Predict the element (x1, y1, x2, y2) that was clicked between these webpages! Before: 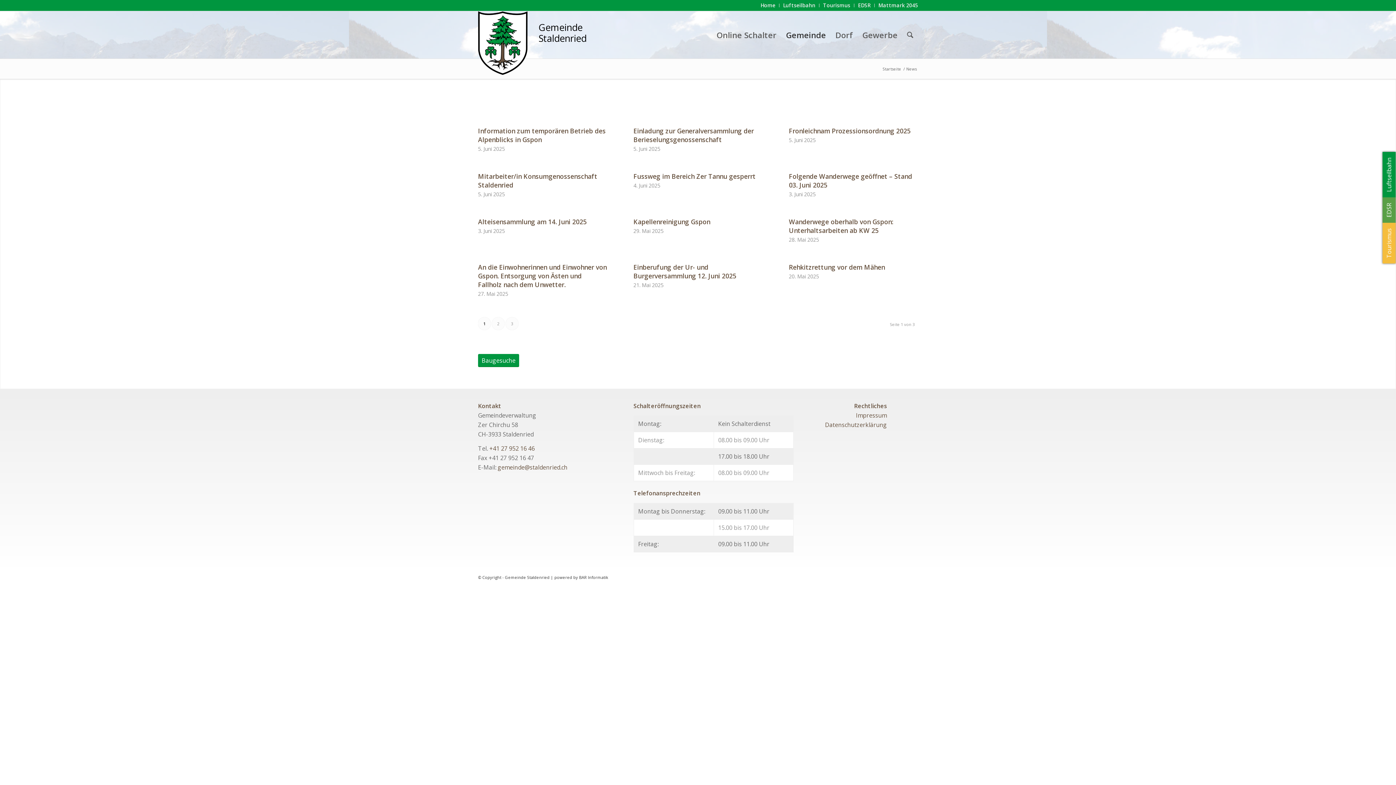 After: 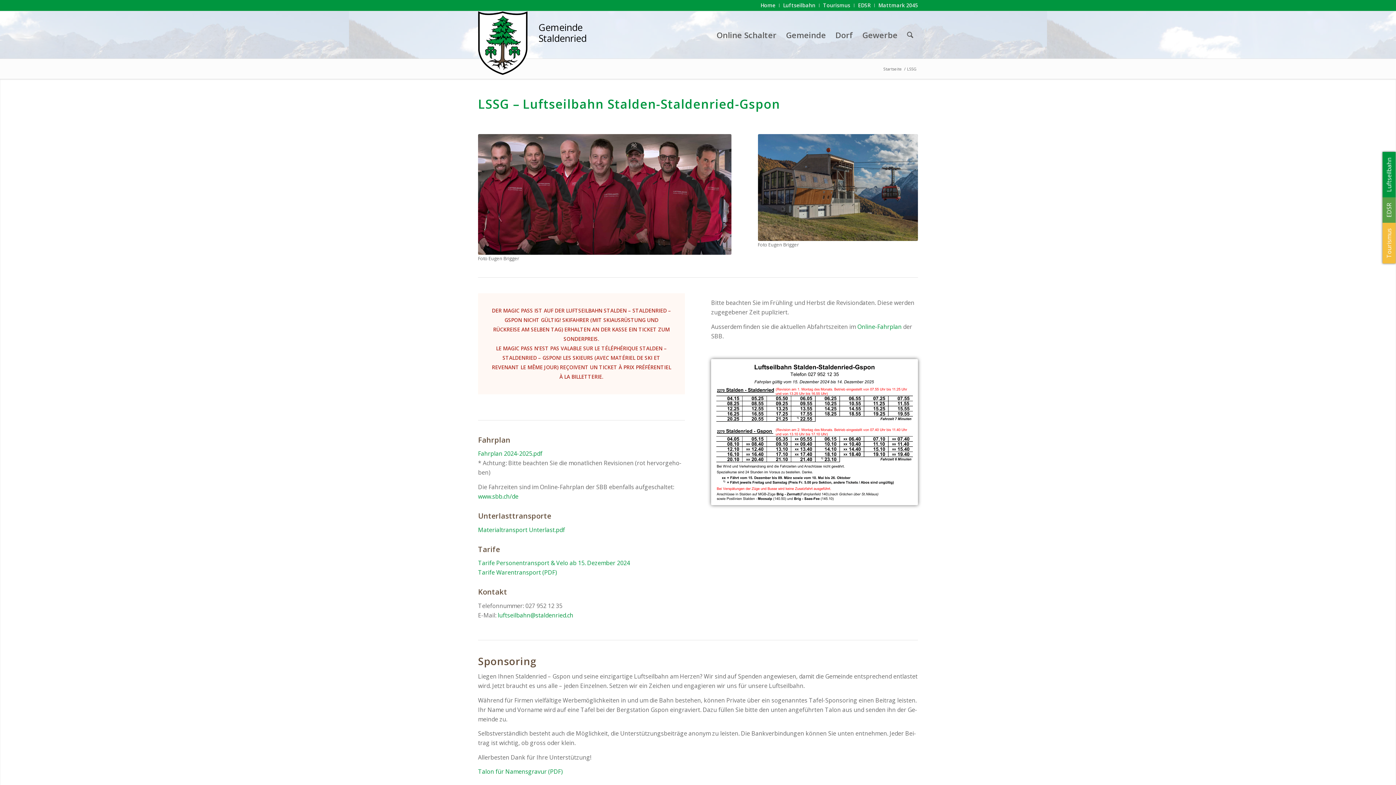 Action: label: Luftseilbahn bbox: (783, 0, 815, 11)